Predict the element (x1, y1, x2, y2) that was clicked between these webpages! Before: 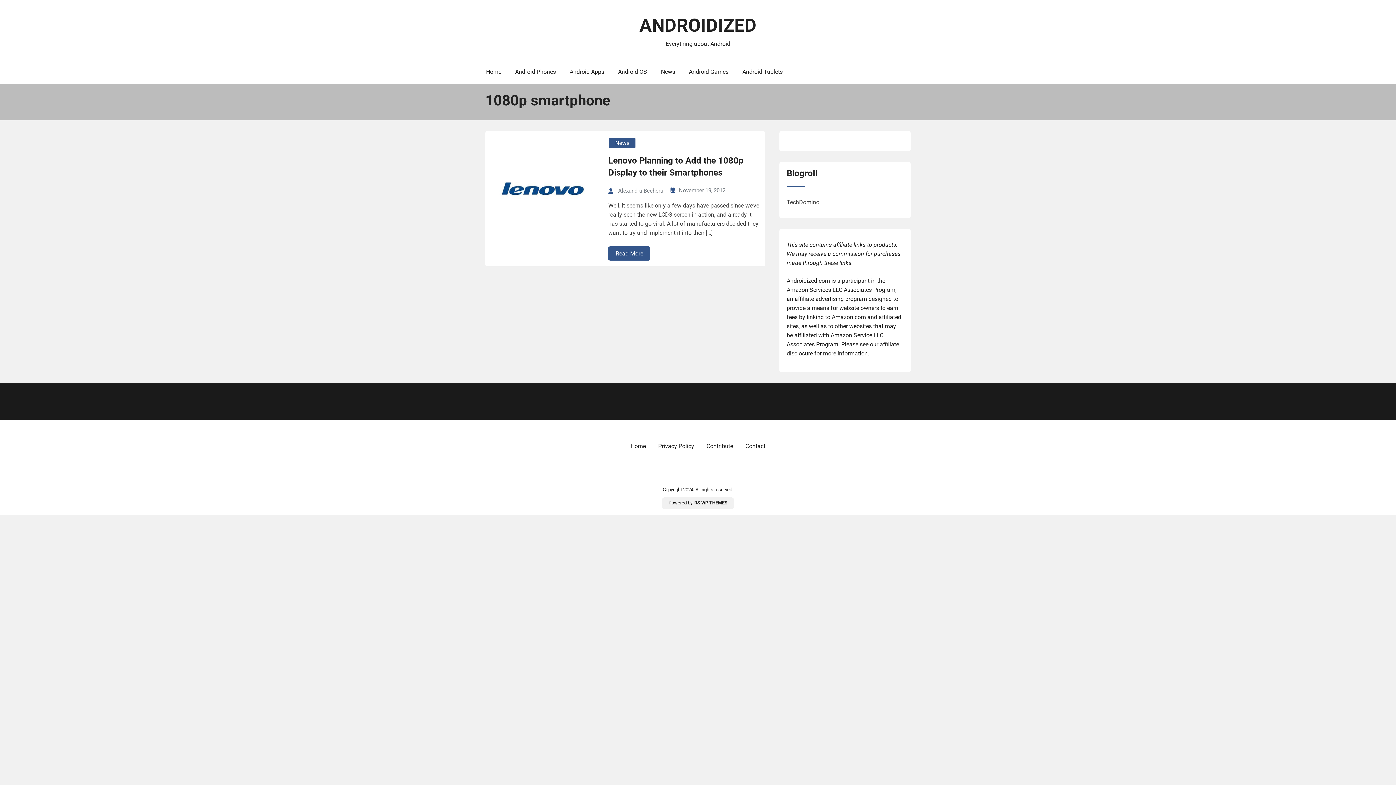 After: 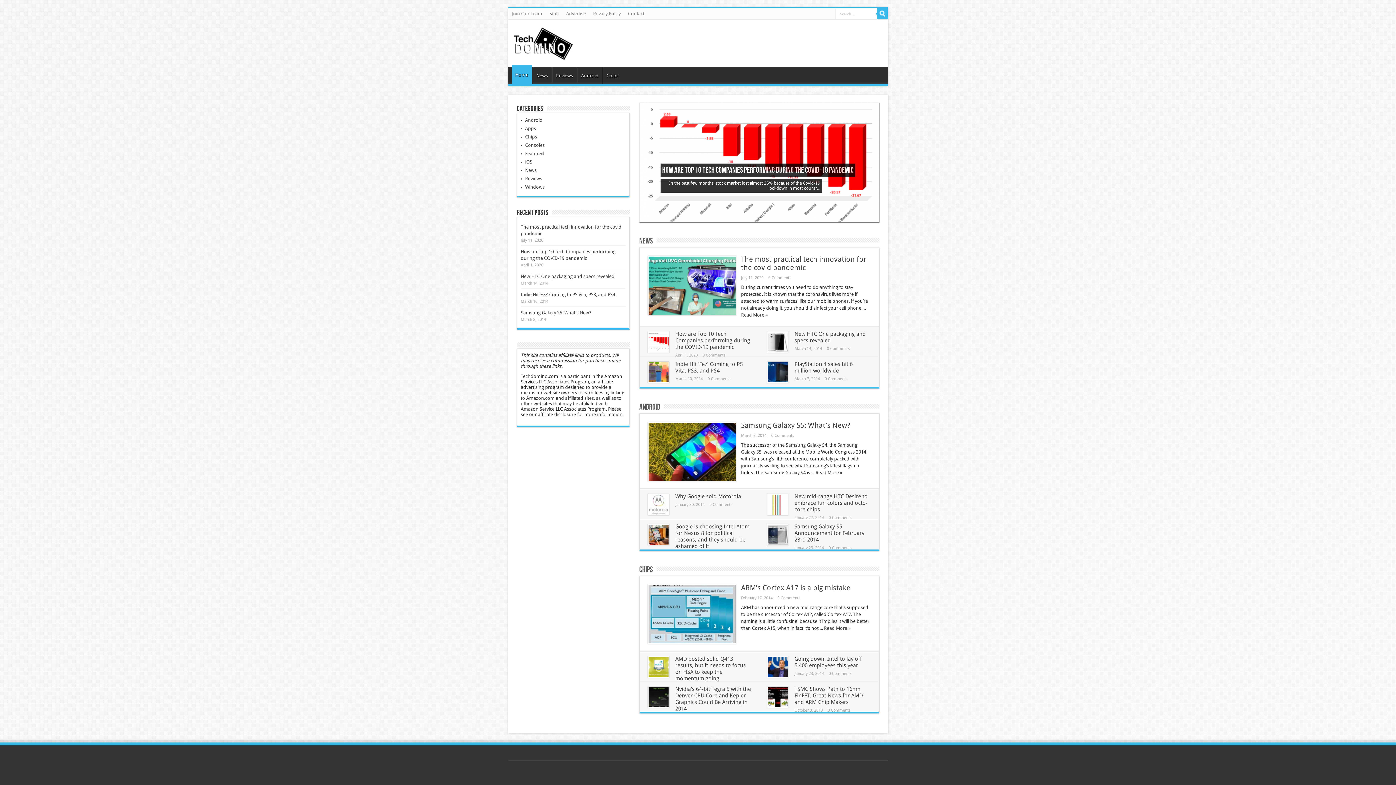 Action: bbox: (786, 198, 819, 205) label: TechDomino